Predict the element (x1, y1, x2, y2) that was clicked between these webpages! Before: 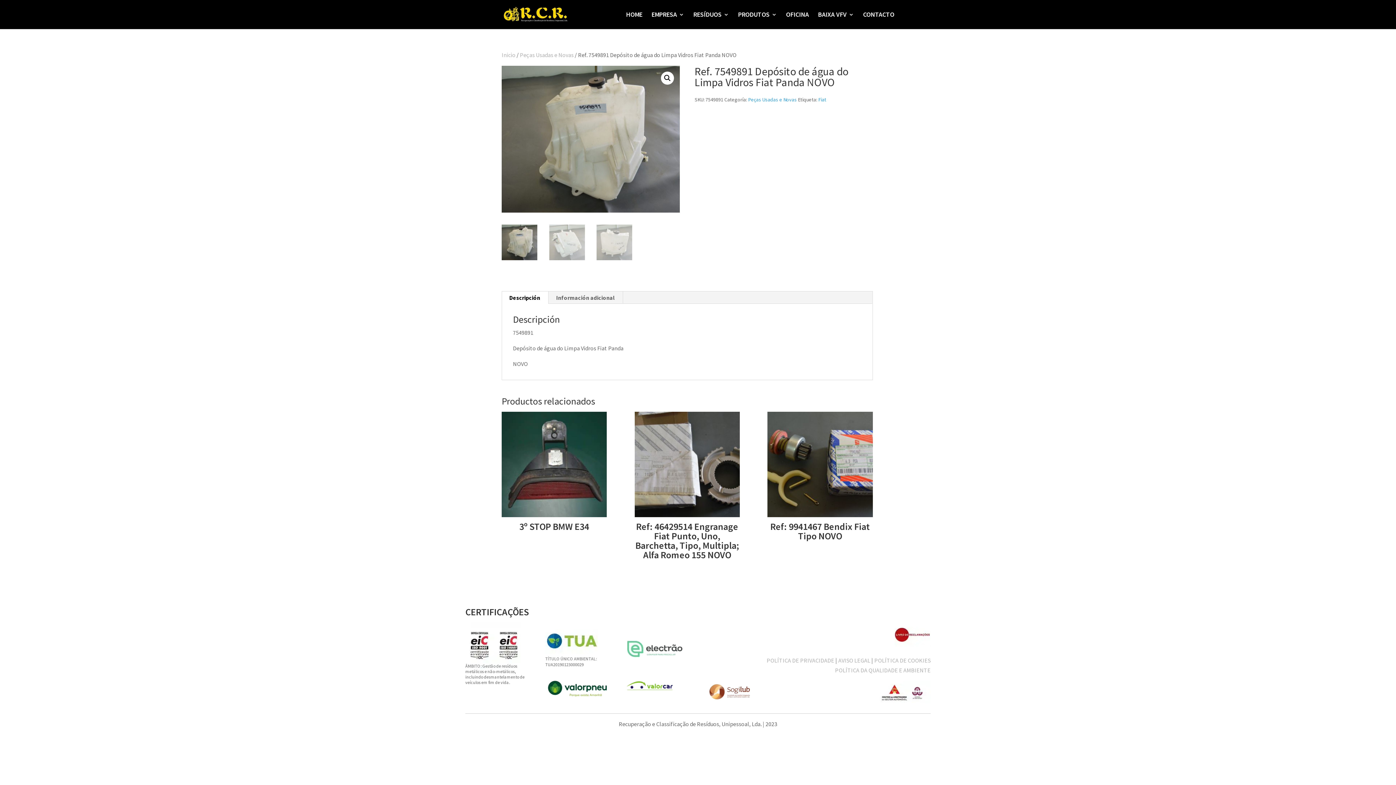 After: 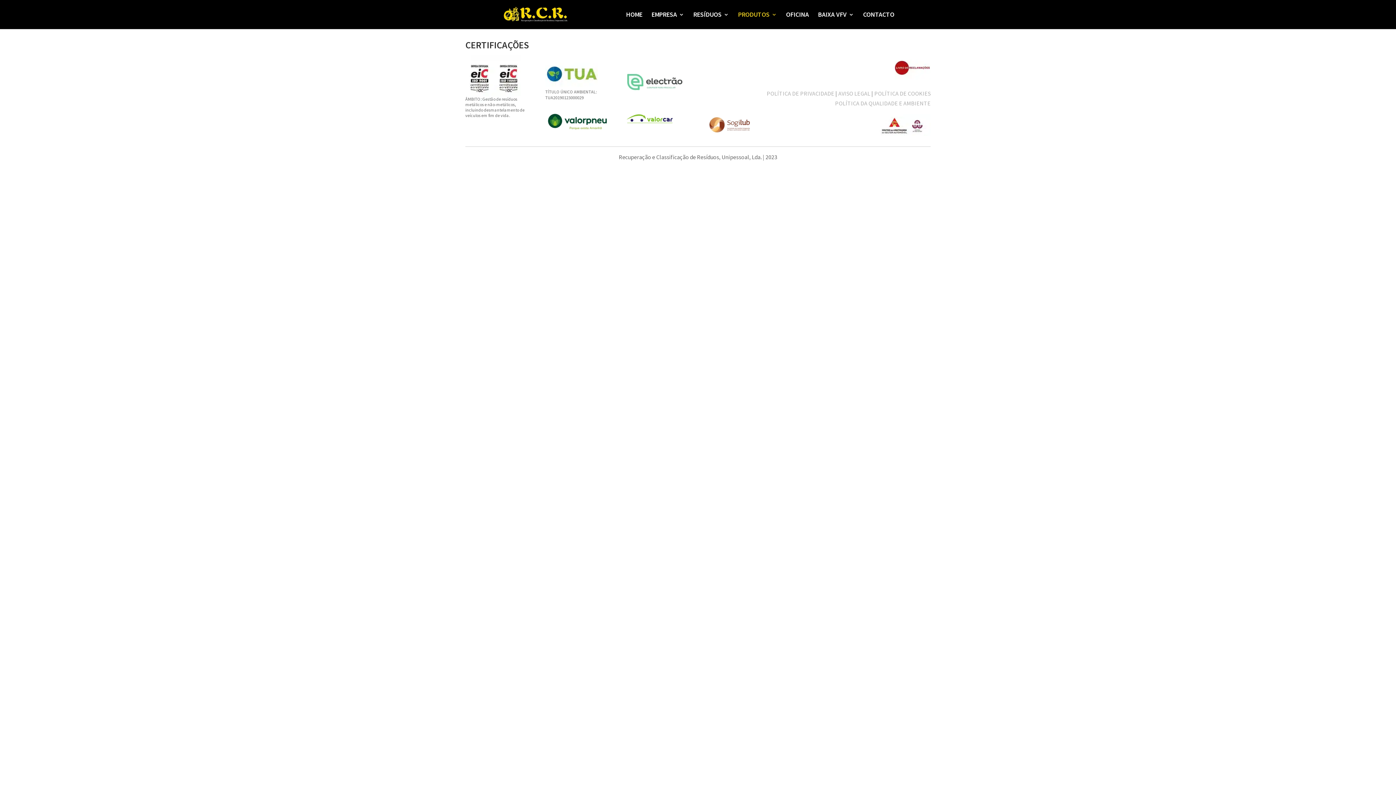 Action: bbox: (738, 12, 777, 29) label: PRODUTOS